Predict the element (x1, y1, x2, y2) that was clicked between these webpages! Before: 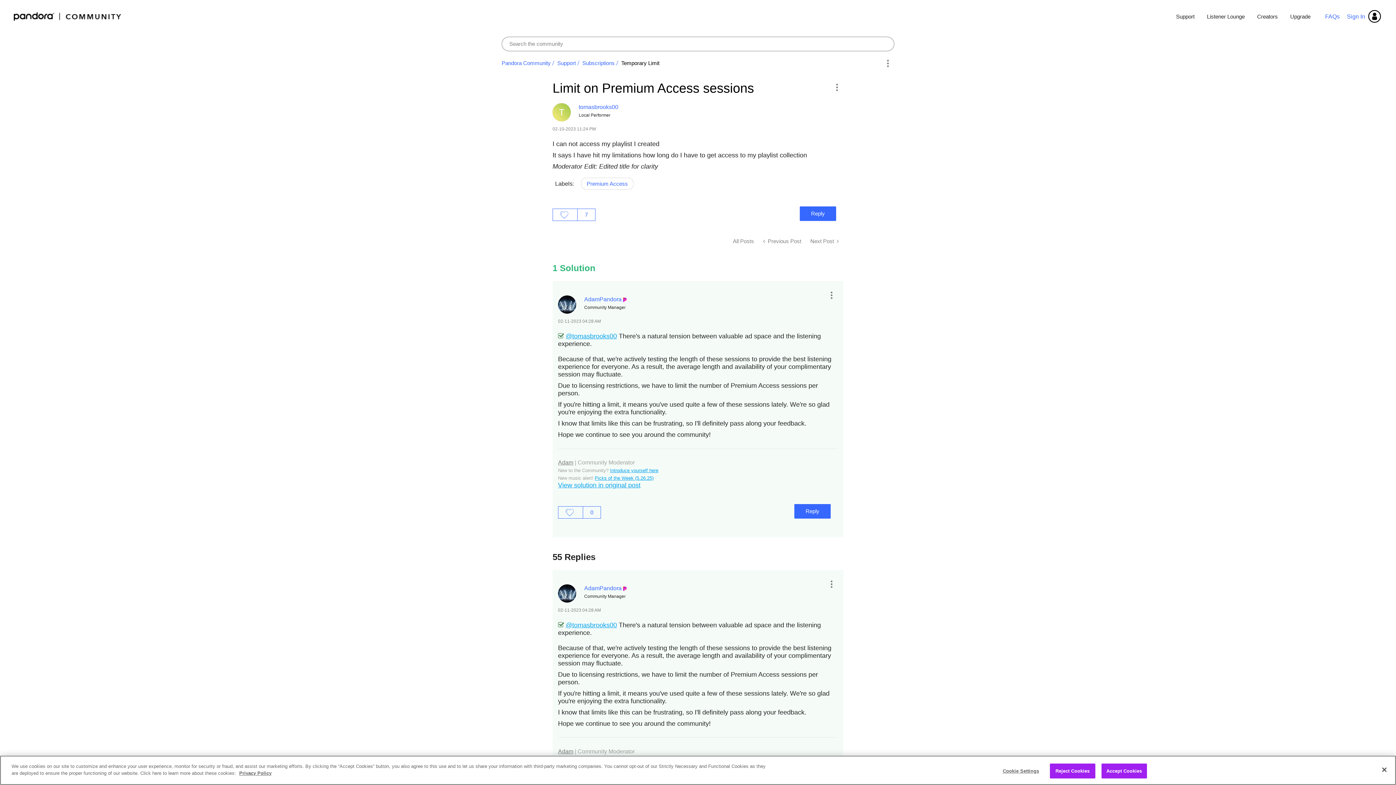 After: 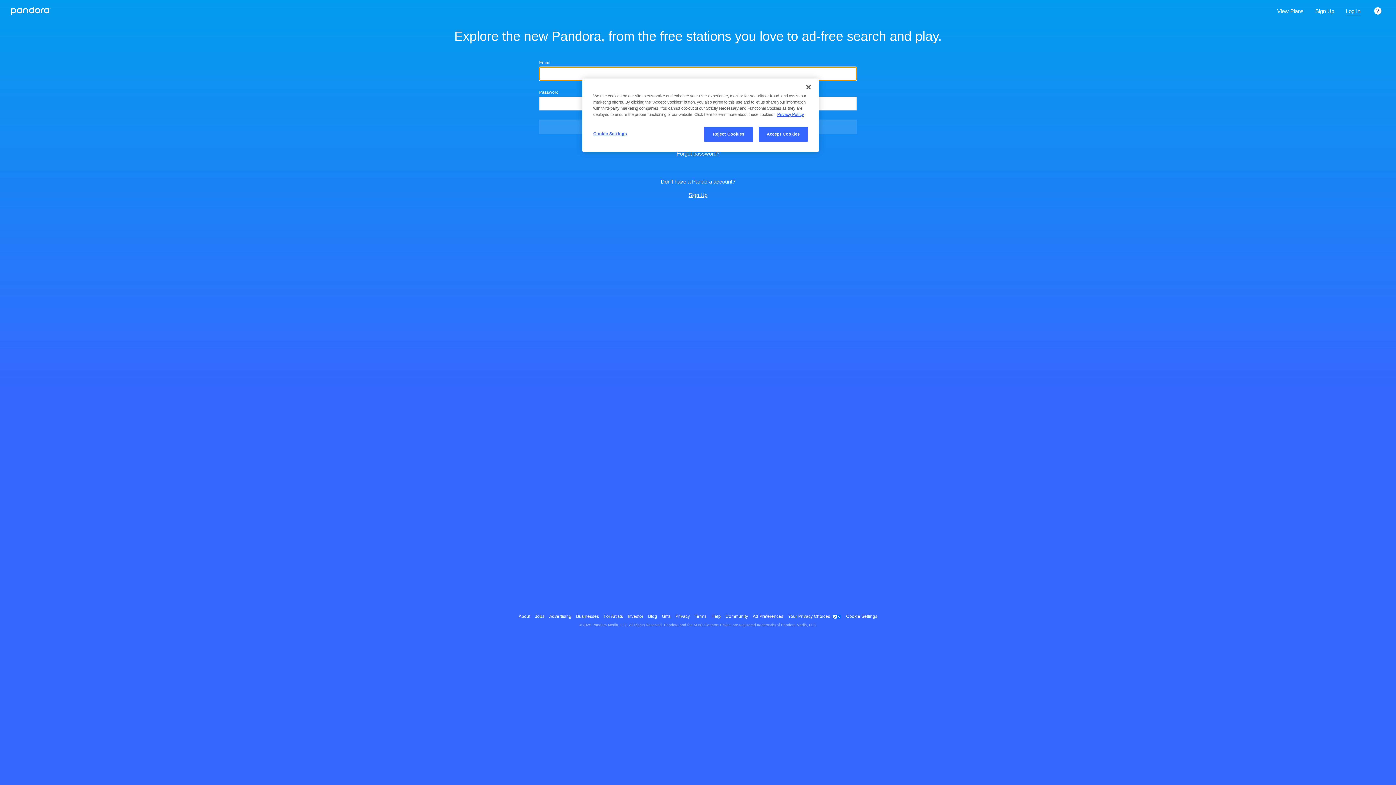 Action: label: Sign In bbox: (1343, 9, 1385, 23)